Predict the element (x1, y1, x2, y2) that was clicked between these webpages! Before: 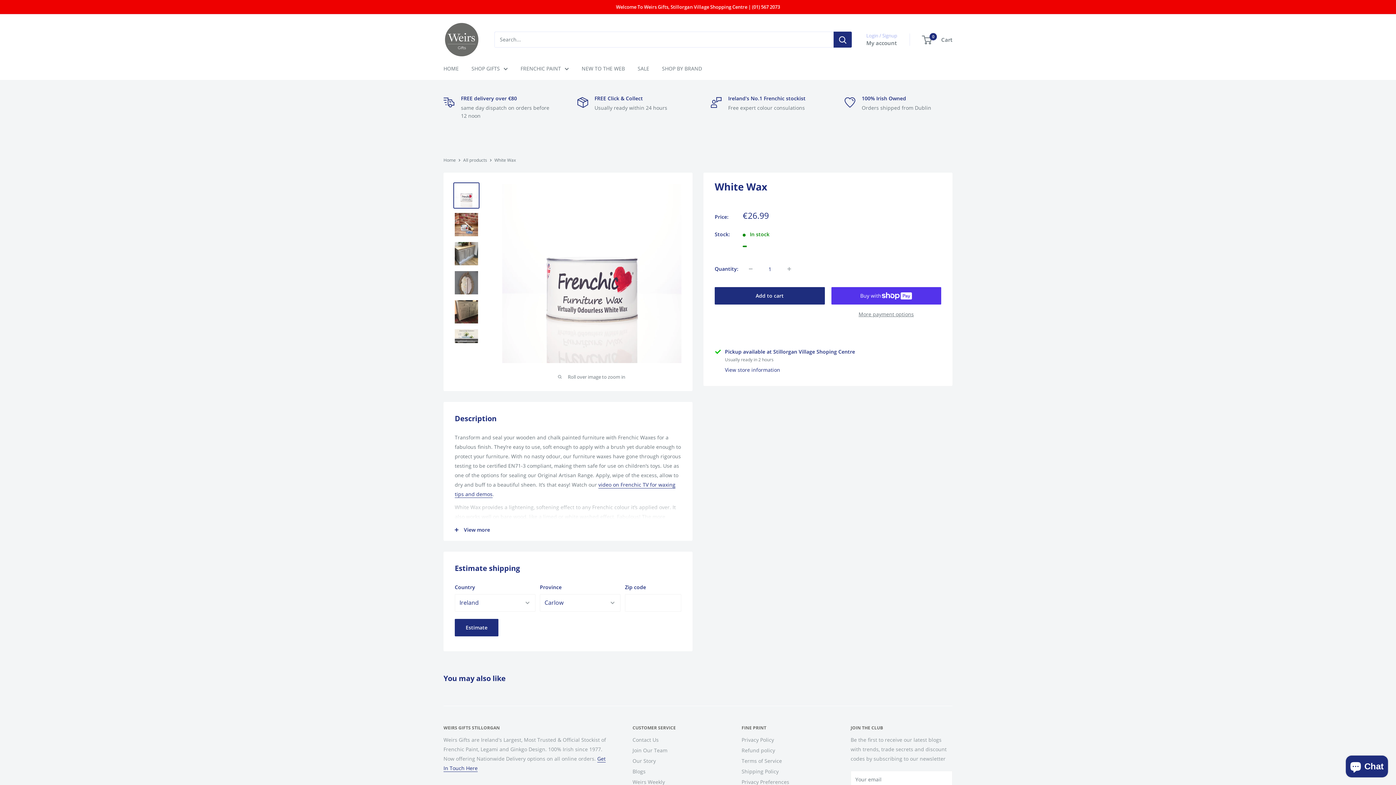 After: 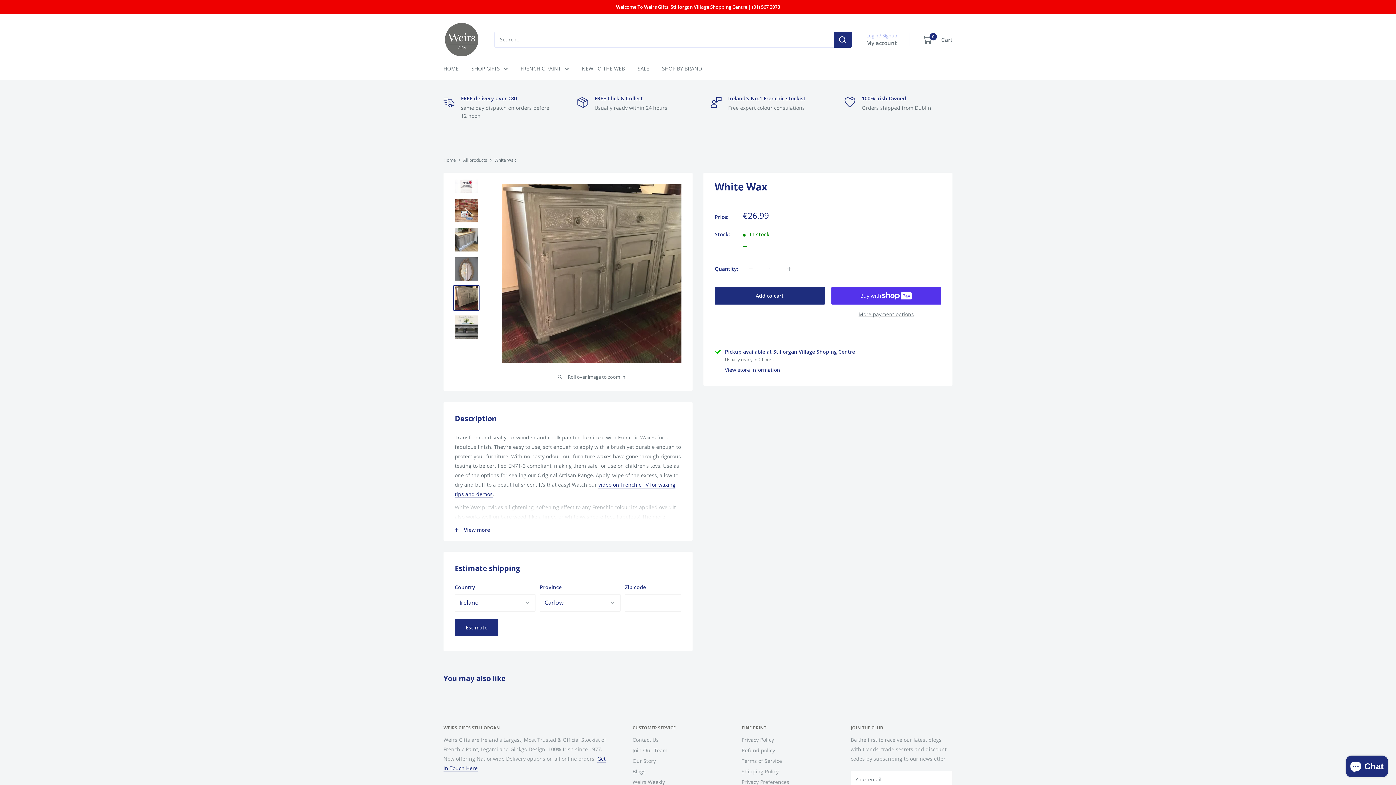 Action: bbox: (453, 298, 479, 325)